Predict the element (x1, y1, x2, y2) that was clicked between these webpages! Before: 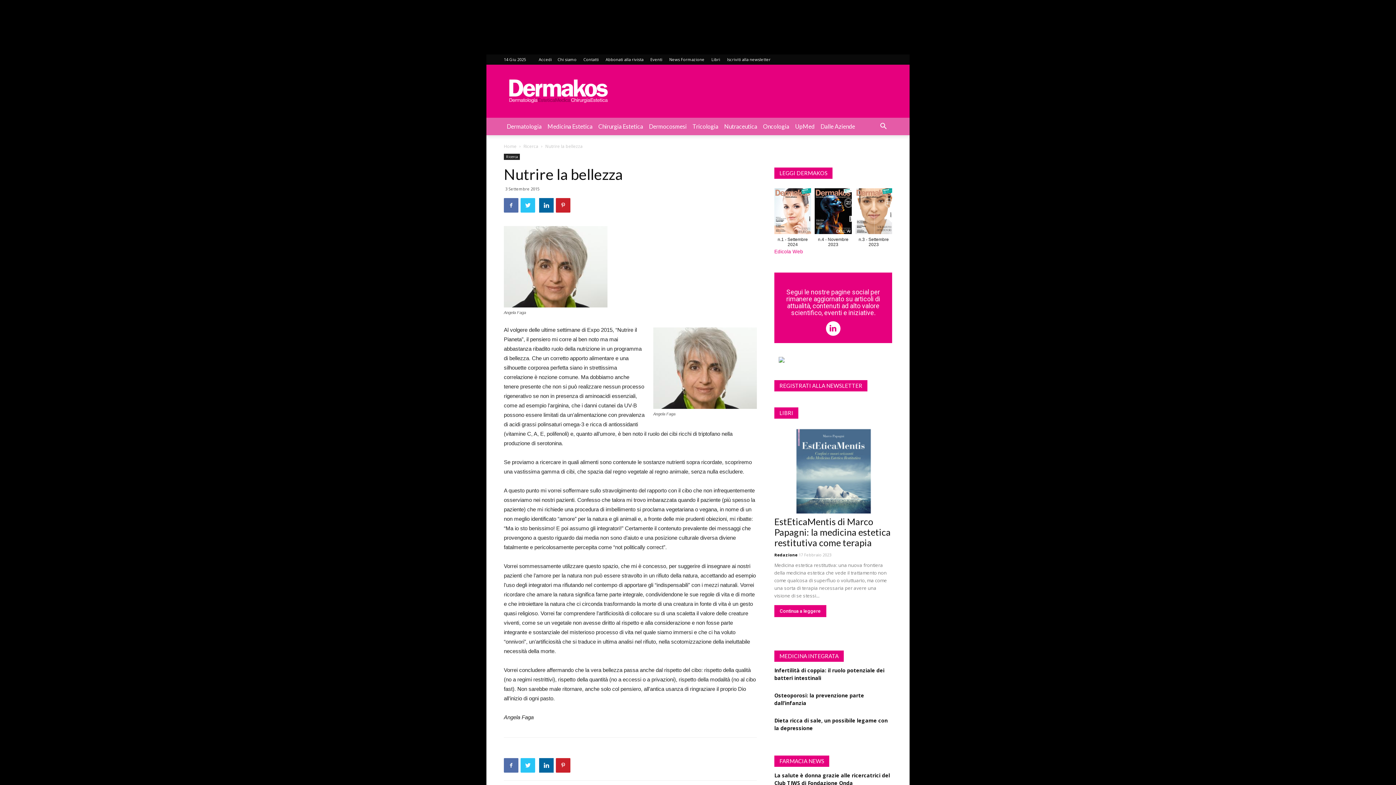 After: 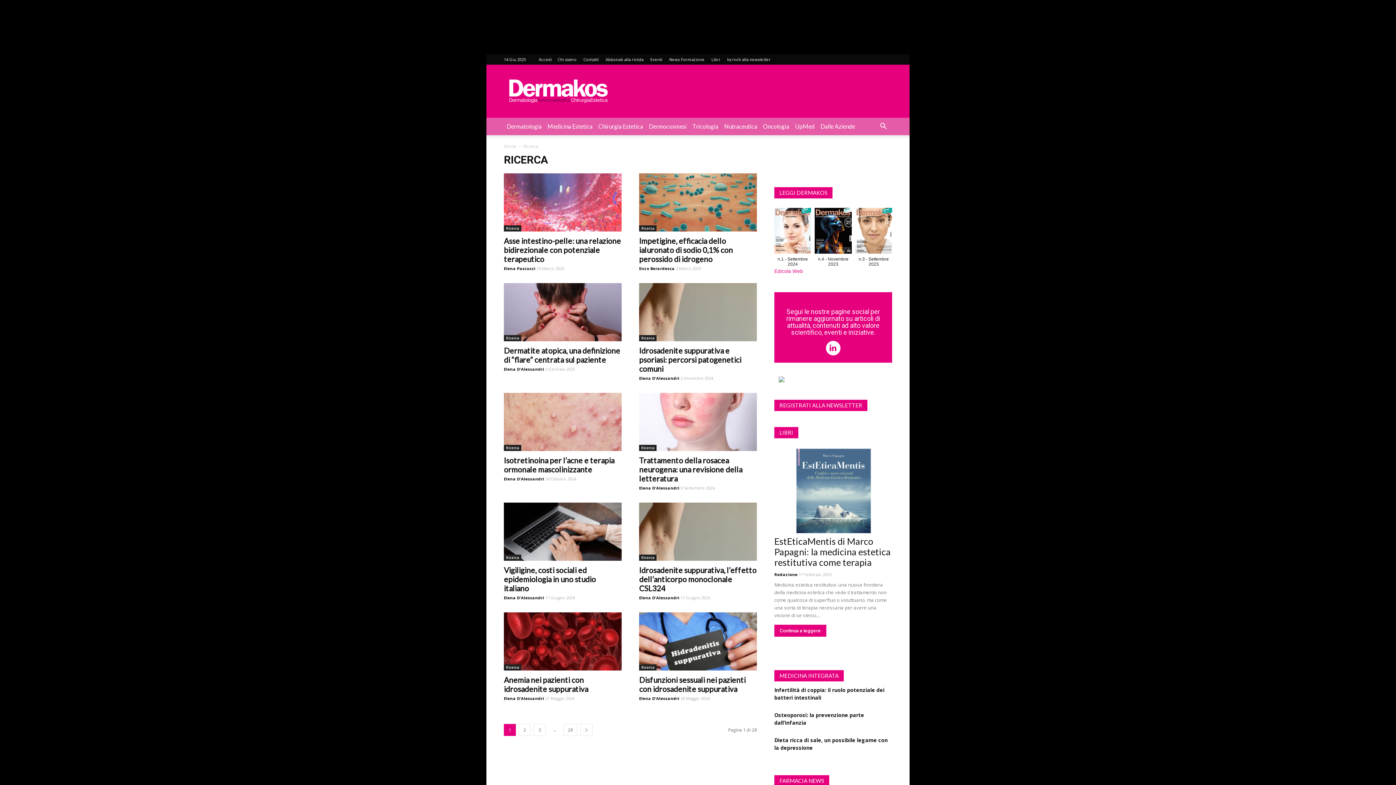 Action: label: Ricerca bbox: (504, 153, 520, 160)